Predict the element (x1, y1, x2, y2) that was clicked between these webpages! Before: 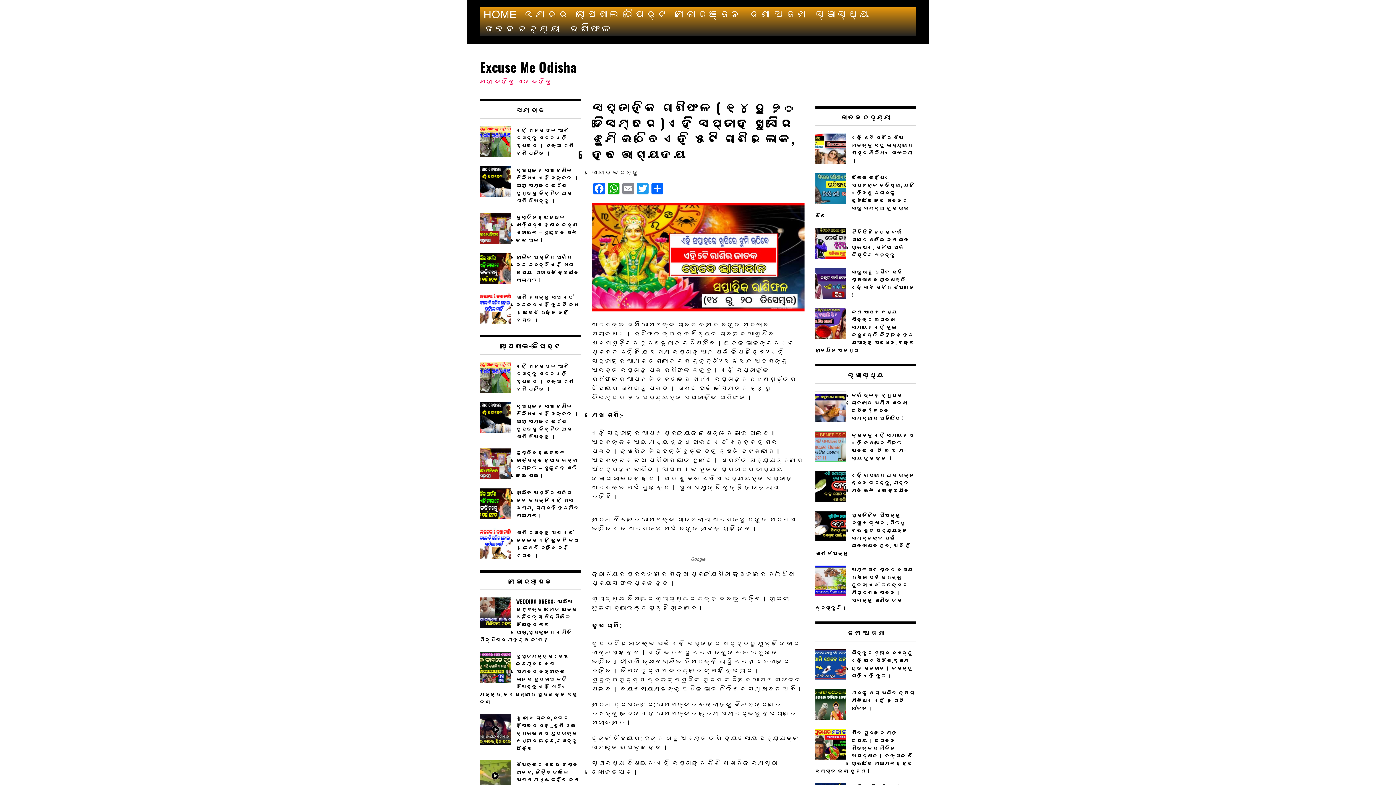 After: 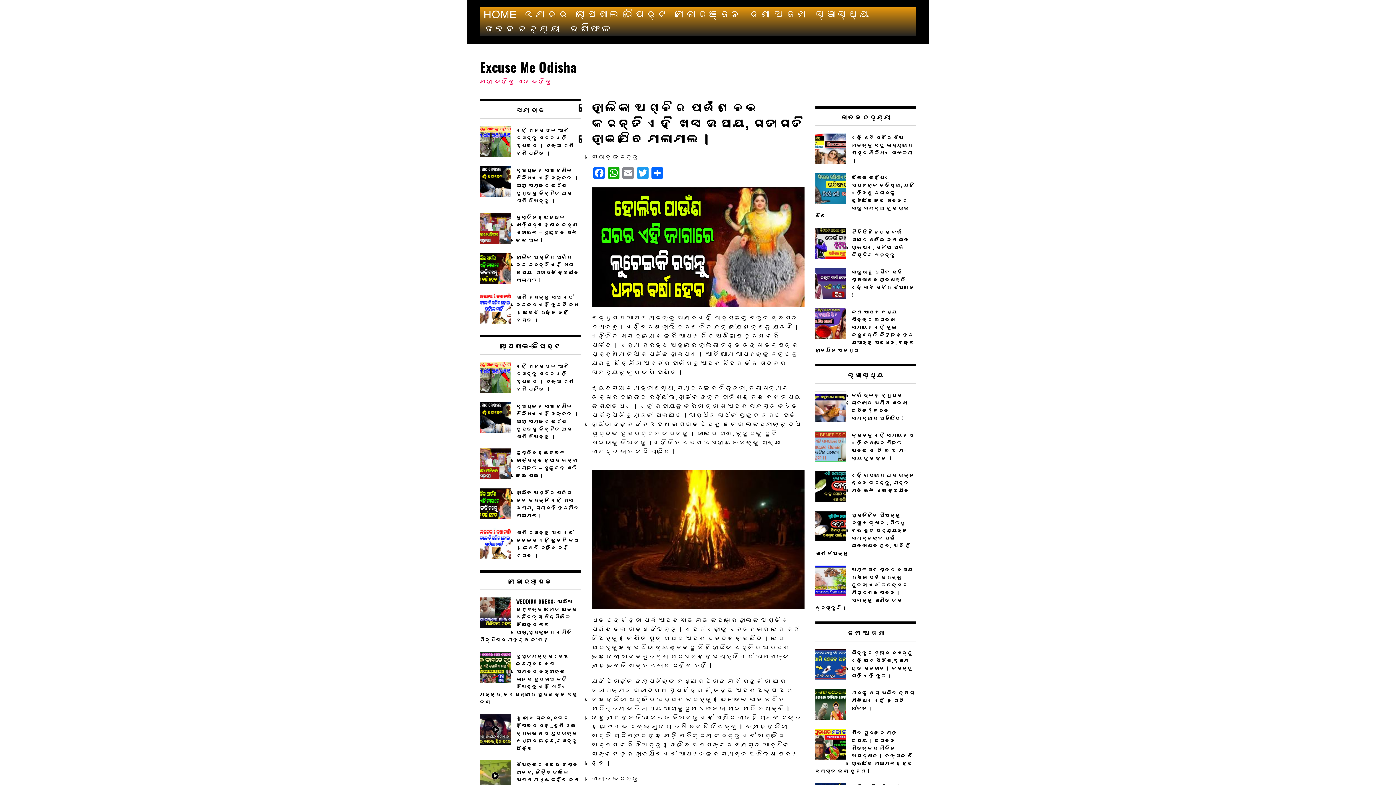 Action: label: ହୋଲିକା ଅଗ୍ନିର ପାଉଁଶ ନେଇ କରନ୍ତି ଏହି ଖାସ ଉପାୟ, ରାତାରାତି ହୋଇଯିବେ ମାଲାମାଲ। bbox: (480, 488, 580, 519)